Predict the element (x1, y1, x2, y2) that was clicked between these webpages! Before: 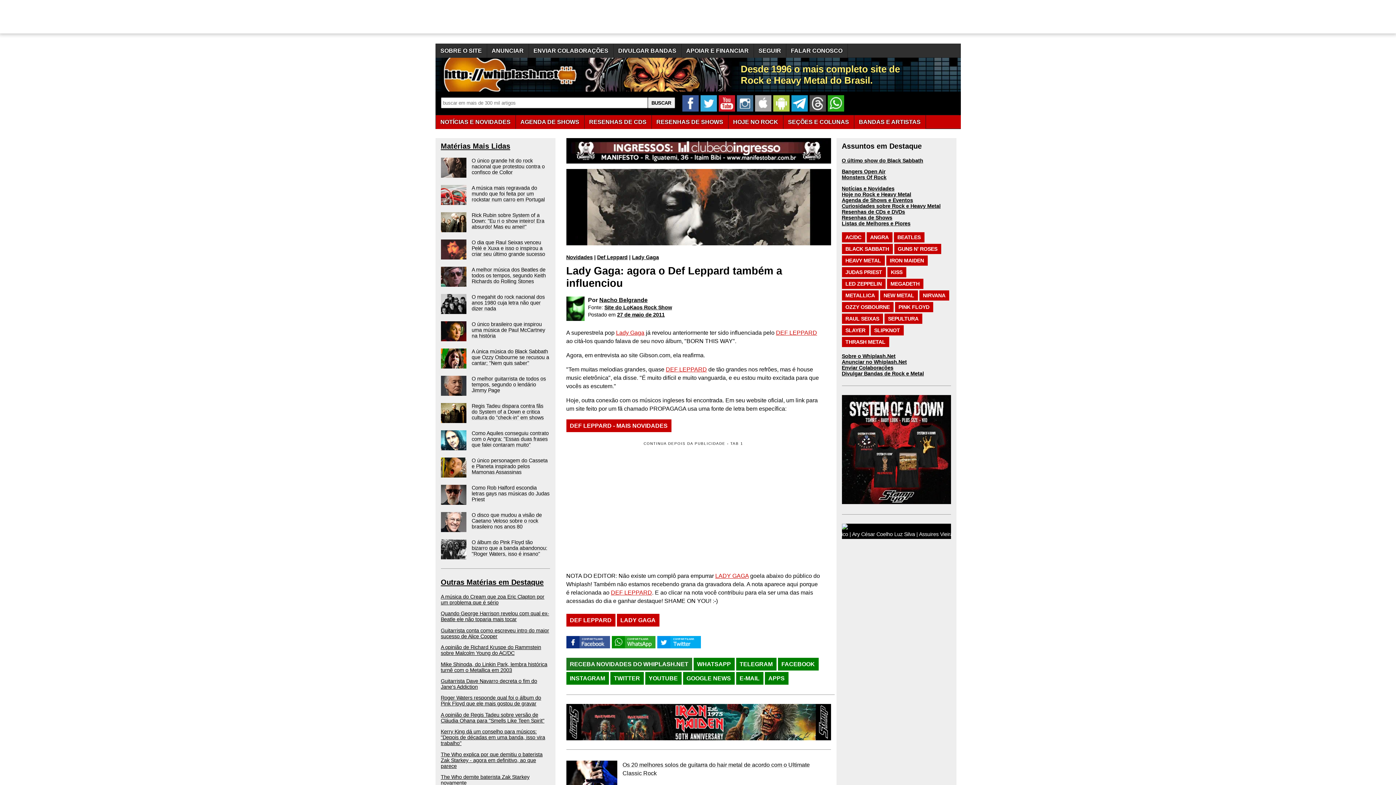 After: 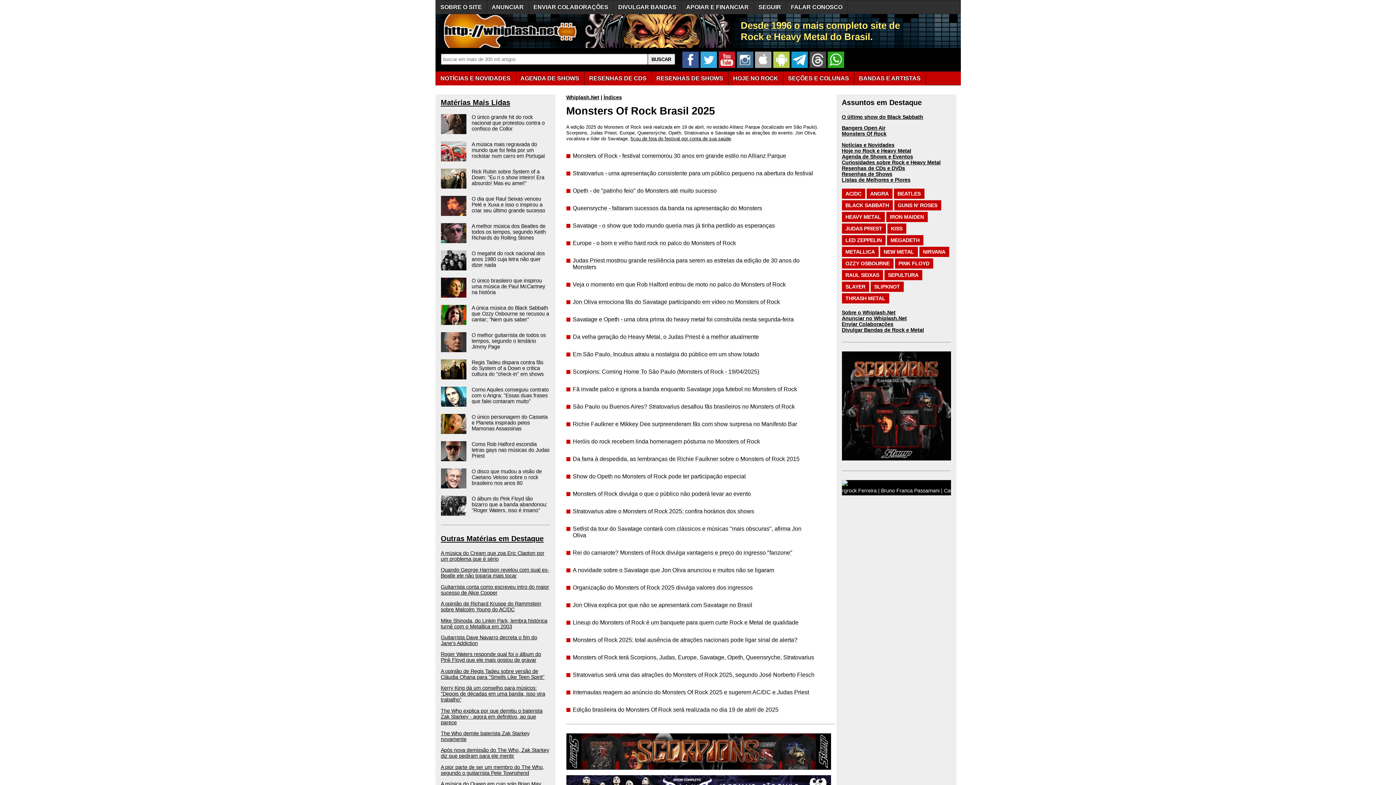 Action: label: Monsters Of Rock bbox: (842, 174, 886, 180)